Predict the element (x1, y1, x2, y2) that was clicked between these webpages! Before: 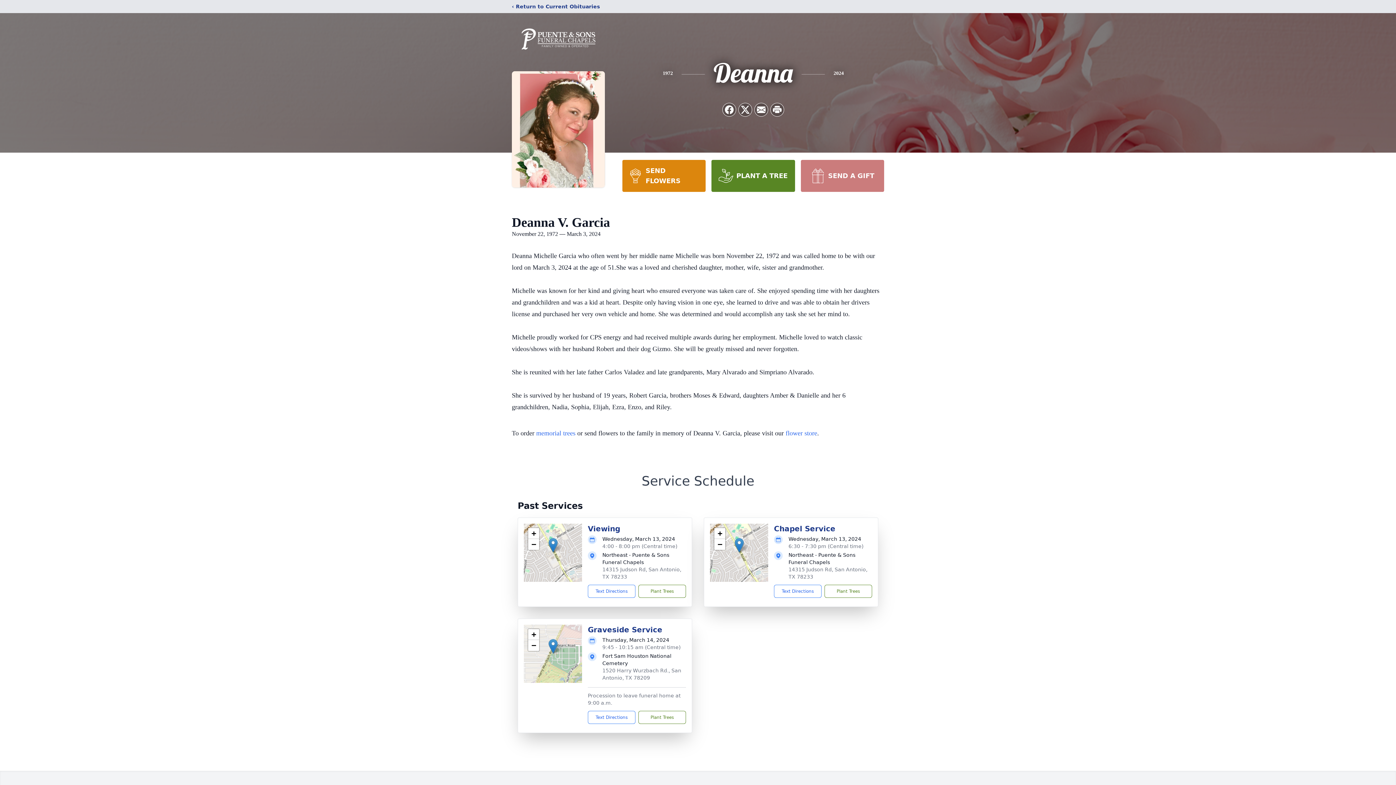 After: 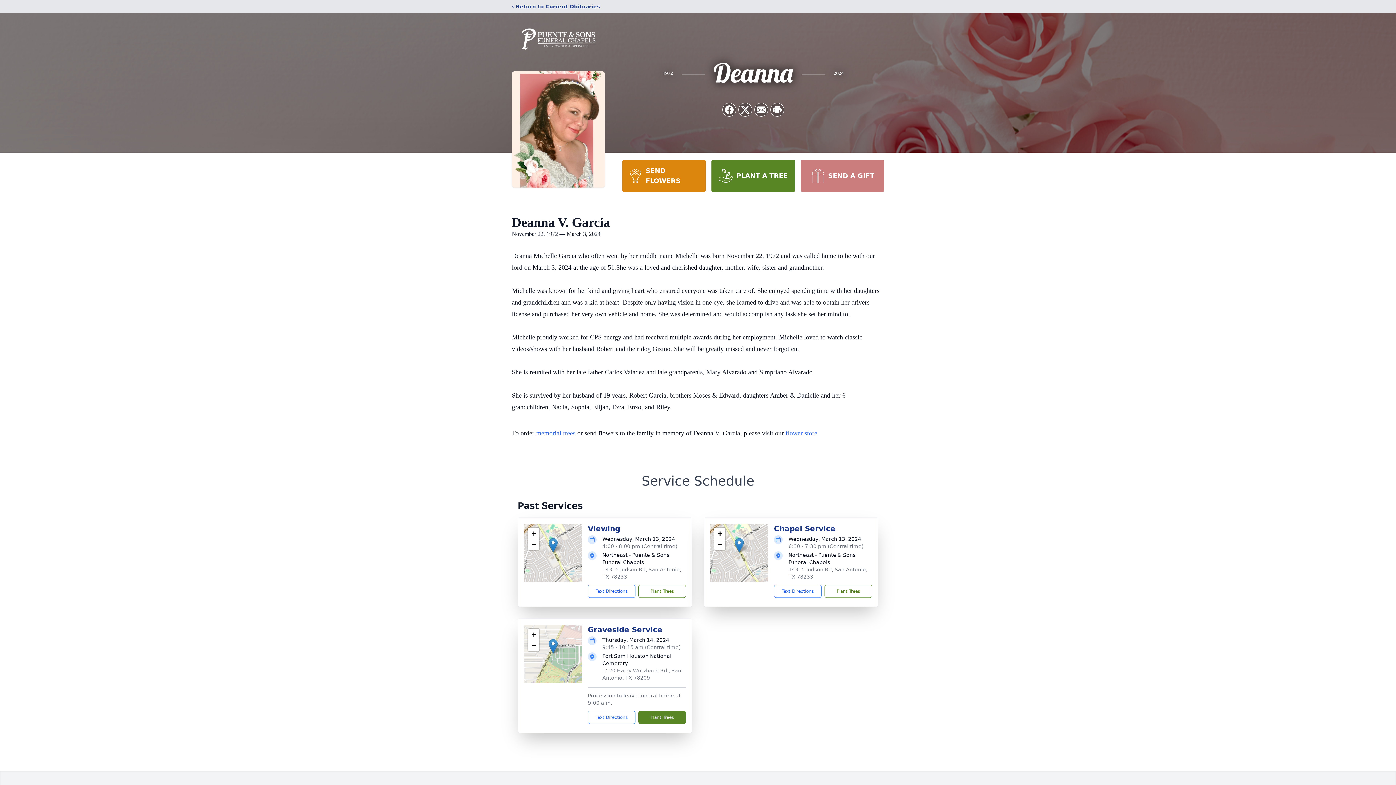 Action: label: Plant Trees bbox: (638, 711, 686, 724)